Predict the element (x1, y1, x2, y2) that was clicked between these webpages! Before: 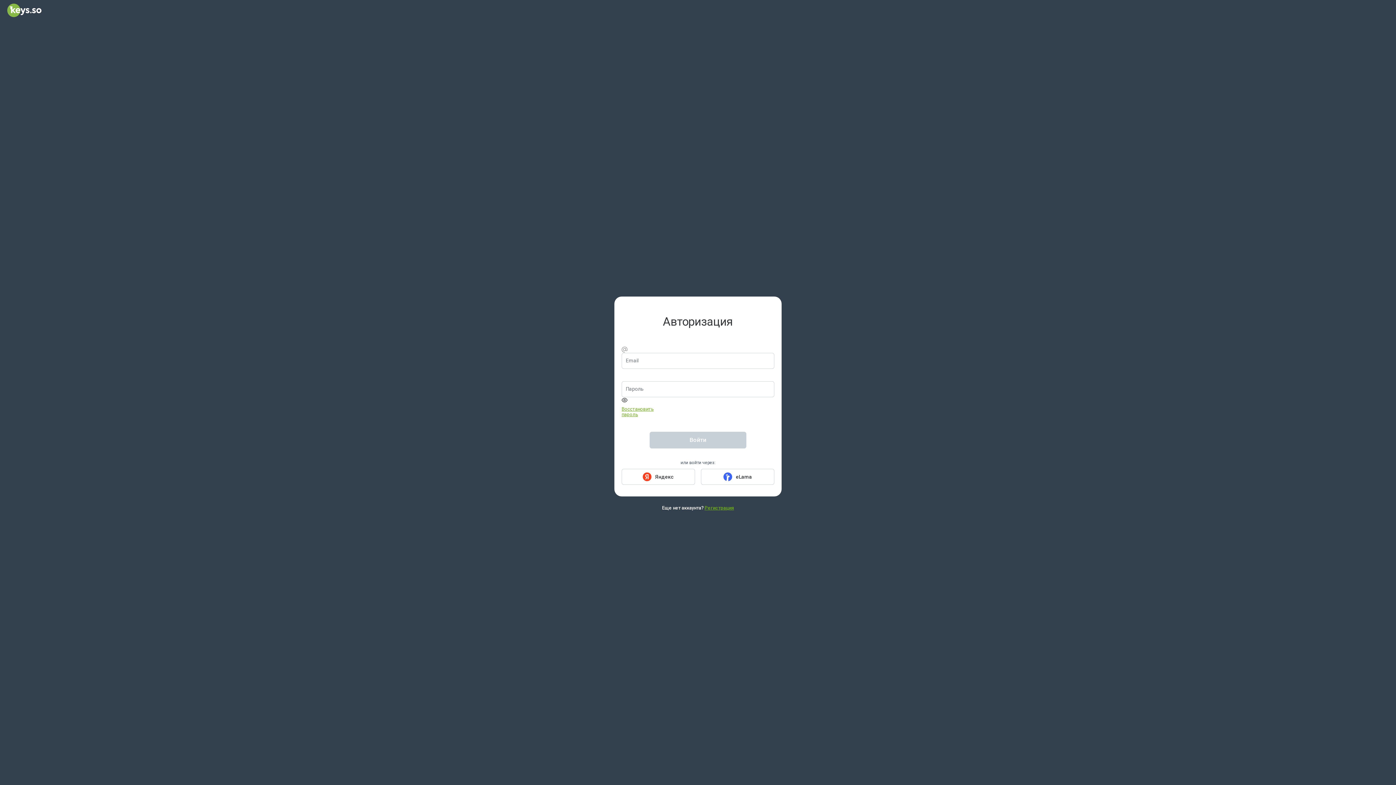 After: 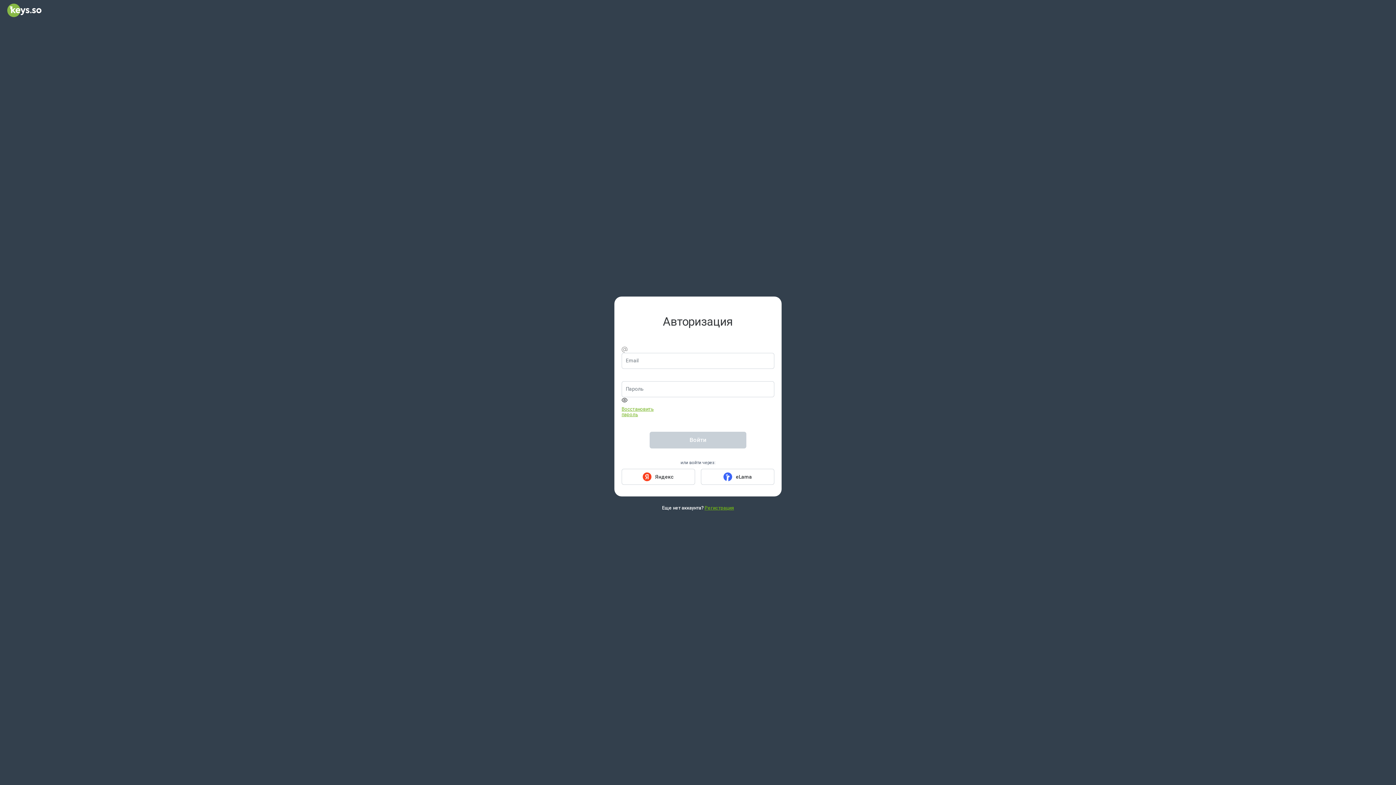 Action: label: Регистрация bbox: (704, 505, 734, 510)